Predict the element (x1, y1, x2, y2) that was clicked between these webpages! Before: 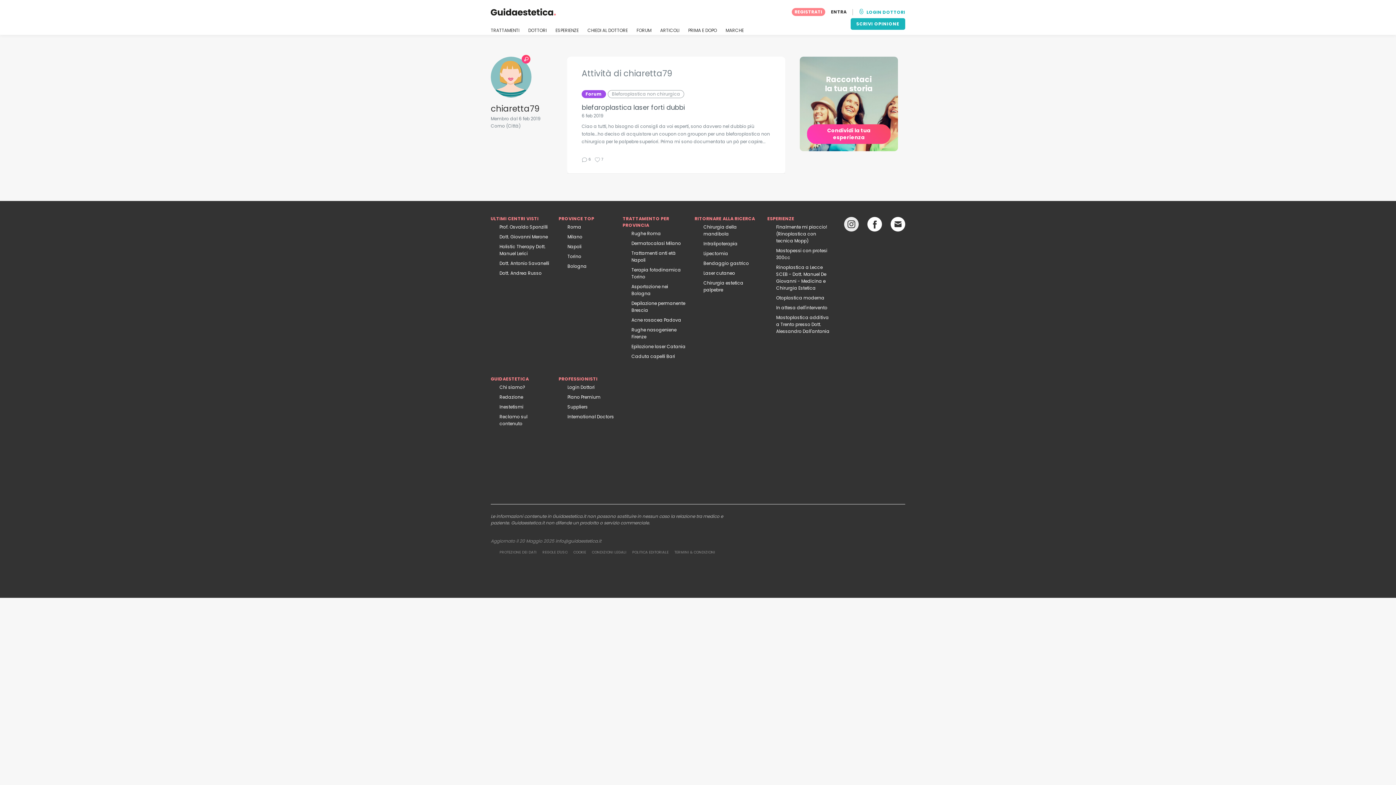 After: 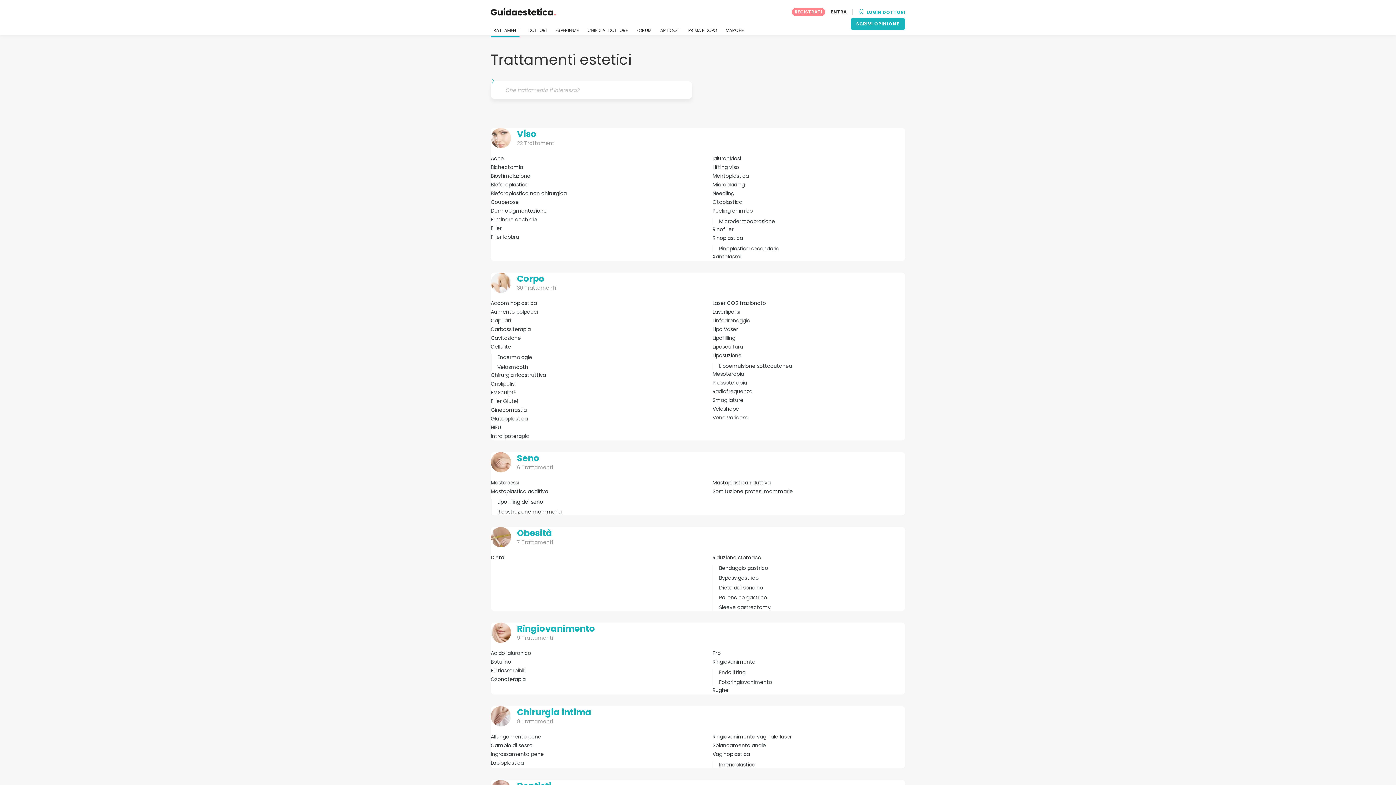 Action: bbox: (490, 27, 519, 37) label: TRATTAMENTI